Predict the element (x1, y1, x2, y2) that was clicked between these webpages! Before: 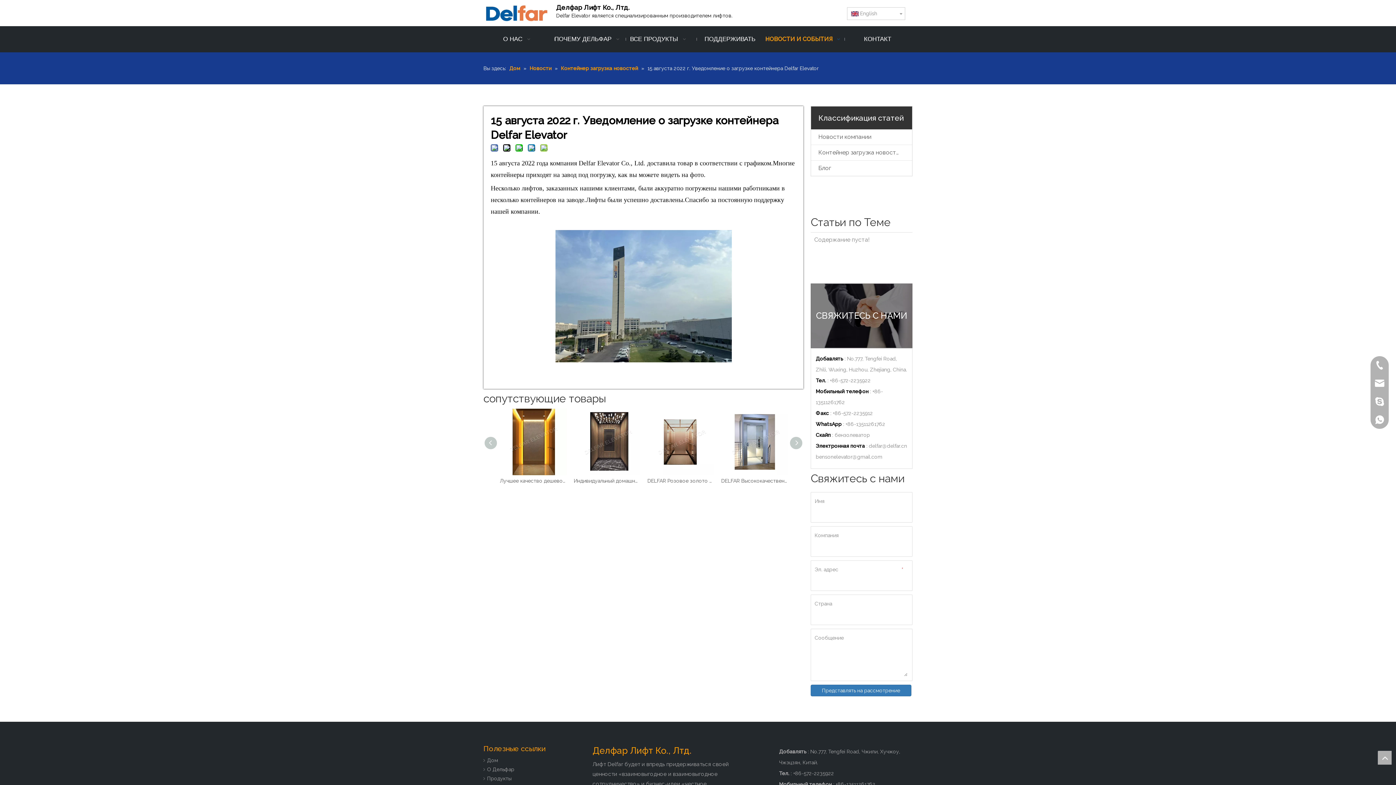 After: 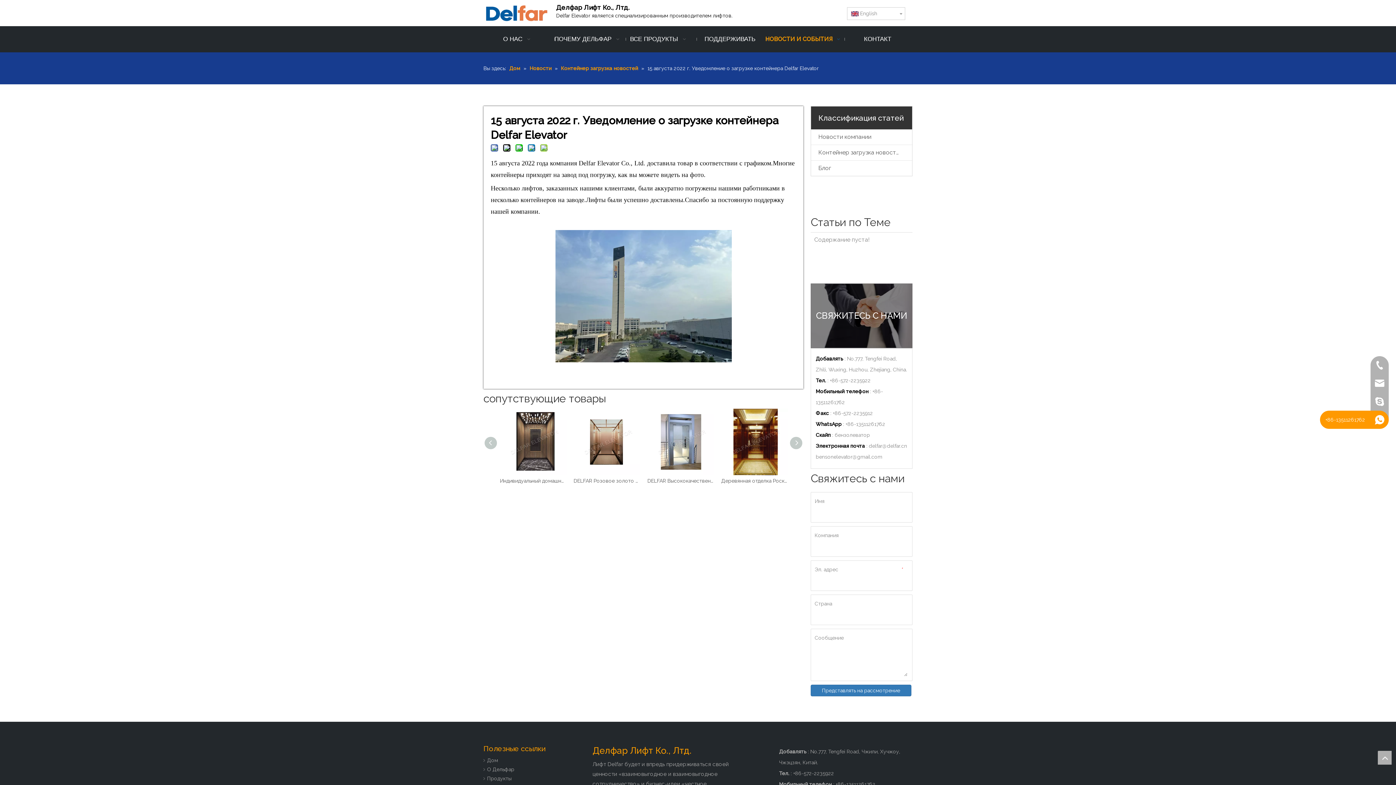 Action: bbox: (1370, 410, 1389, 429)